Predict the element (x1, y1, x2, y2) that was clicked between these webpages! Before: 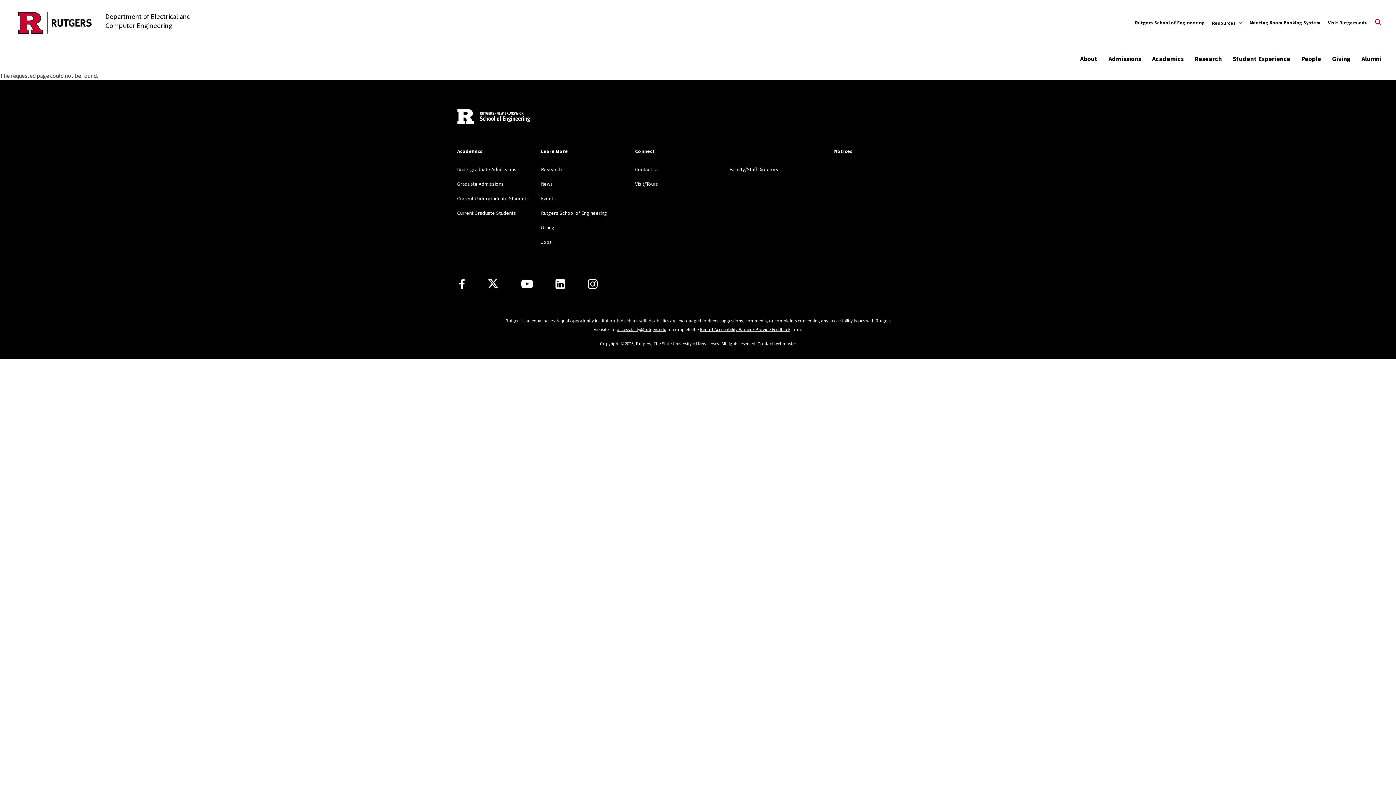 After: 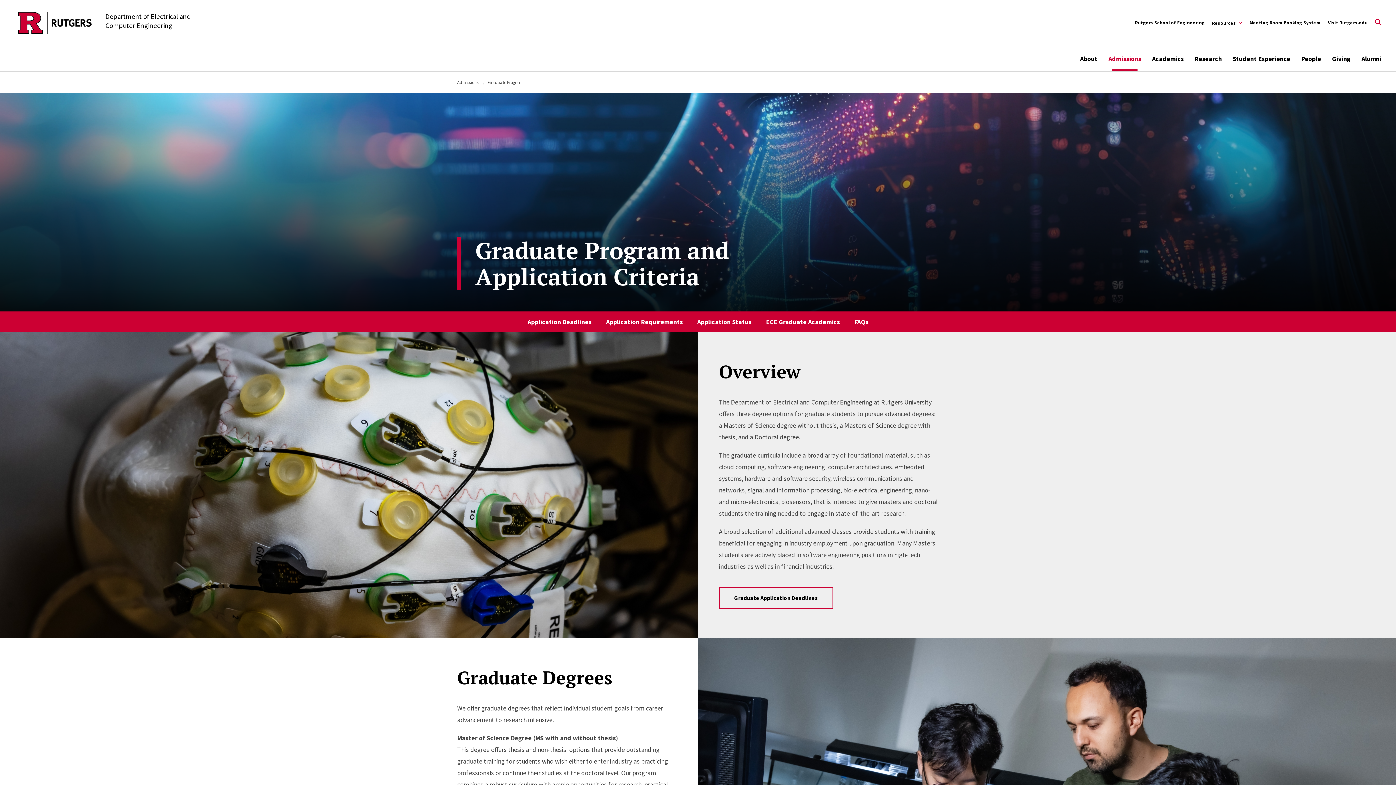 Action: bbox: (457, 180, 503, 187) label: Graduate Admissions